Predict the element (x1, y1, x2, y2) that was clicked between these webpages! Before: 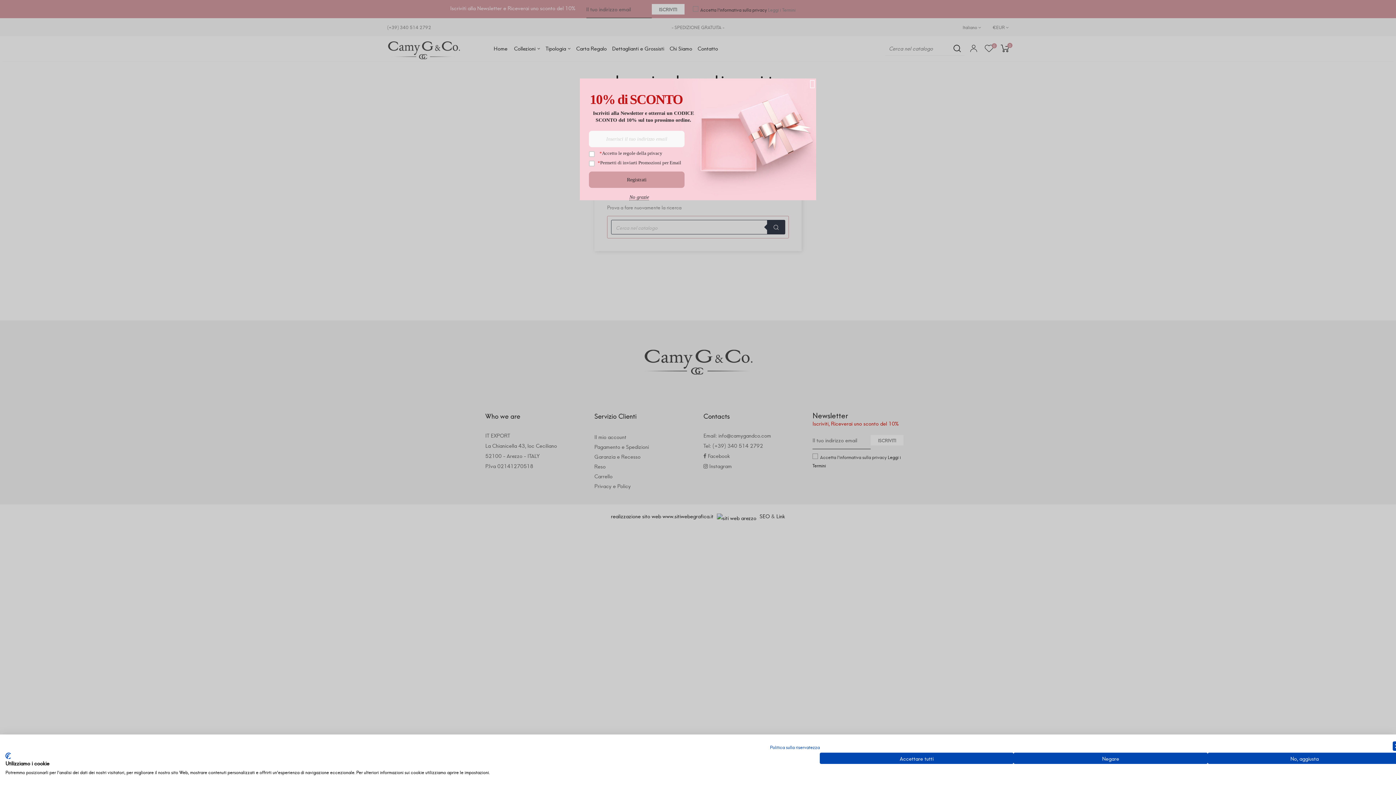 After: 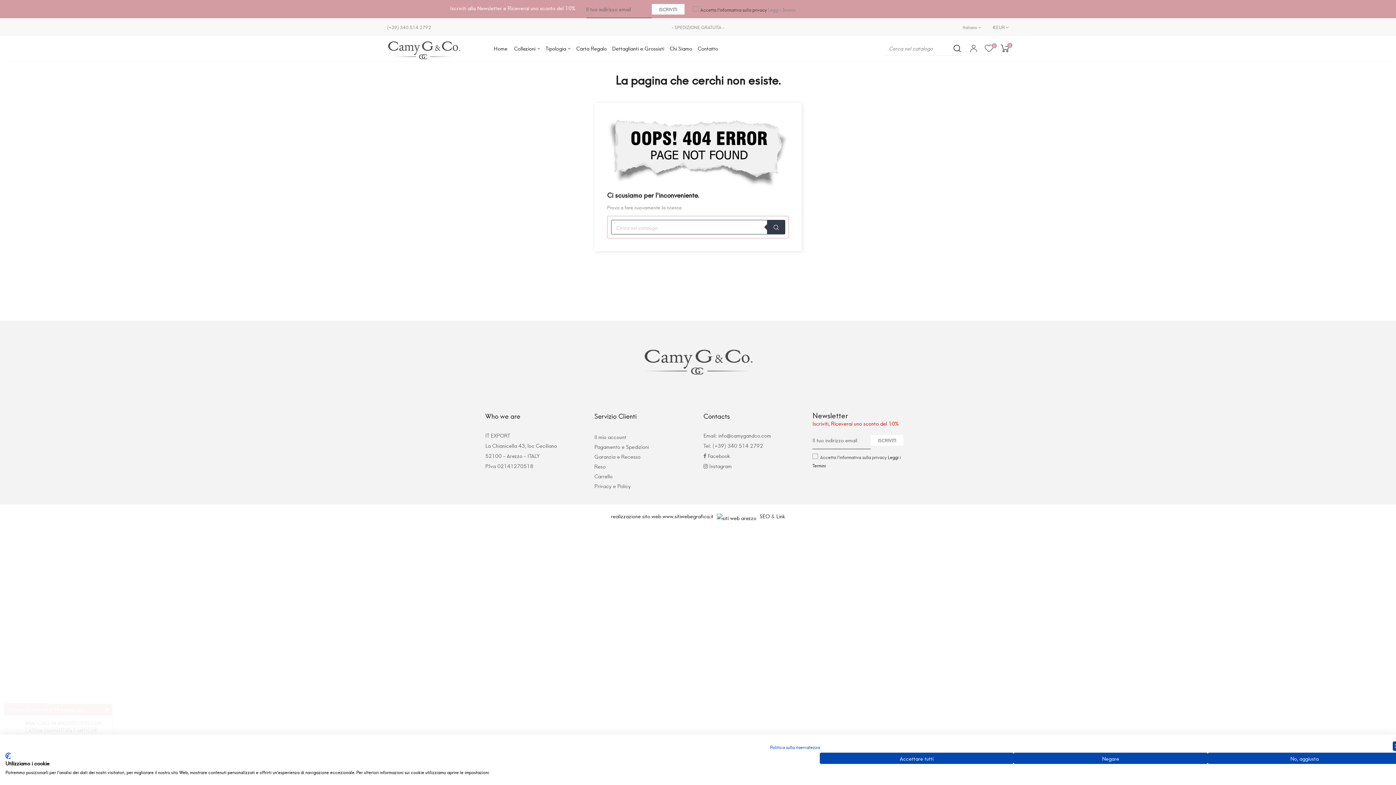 Action: bbox: (597, 150, 662, 156) label: *Accetto le regole della privacy